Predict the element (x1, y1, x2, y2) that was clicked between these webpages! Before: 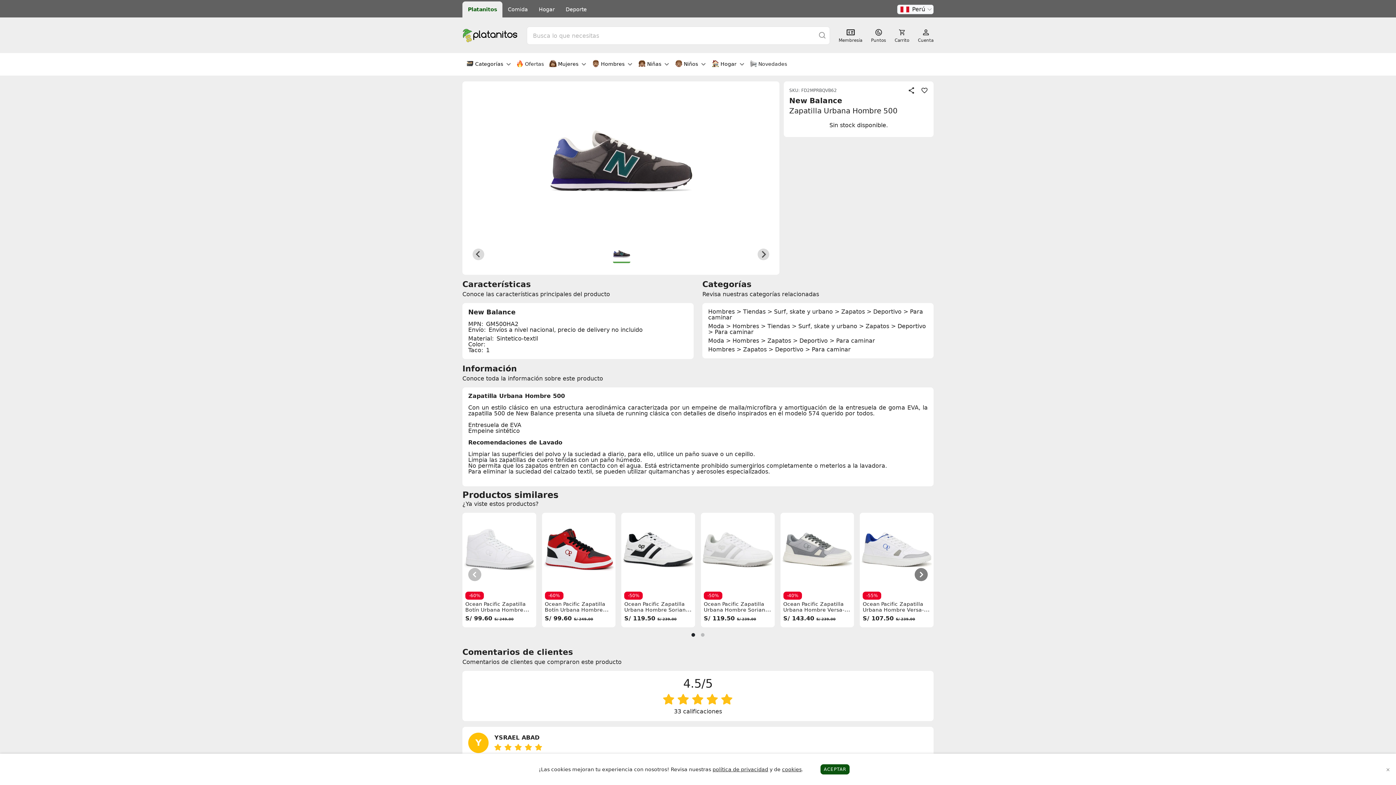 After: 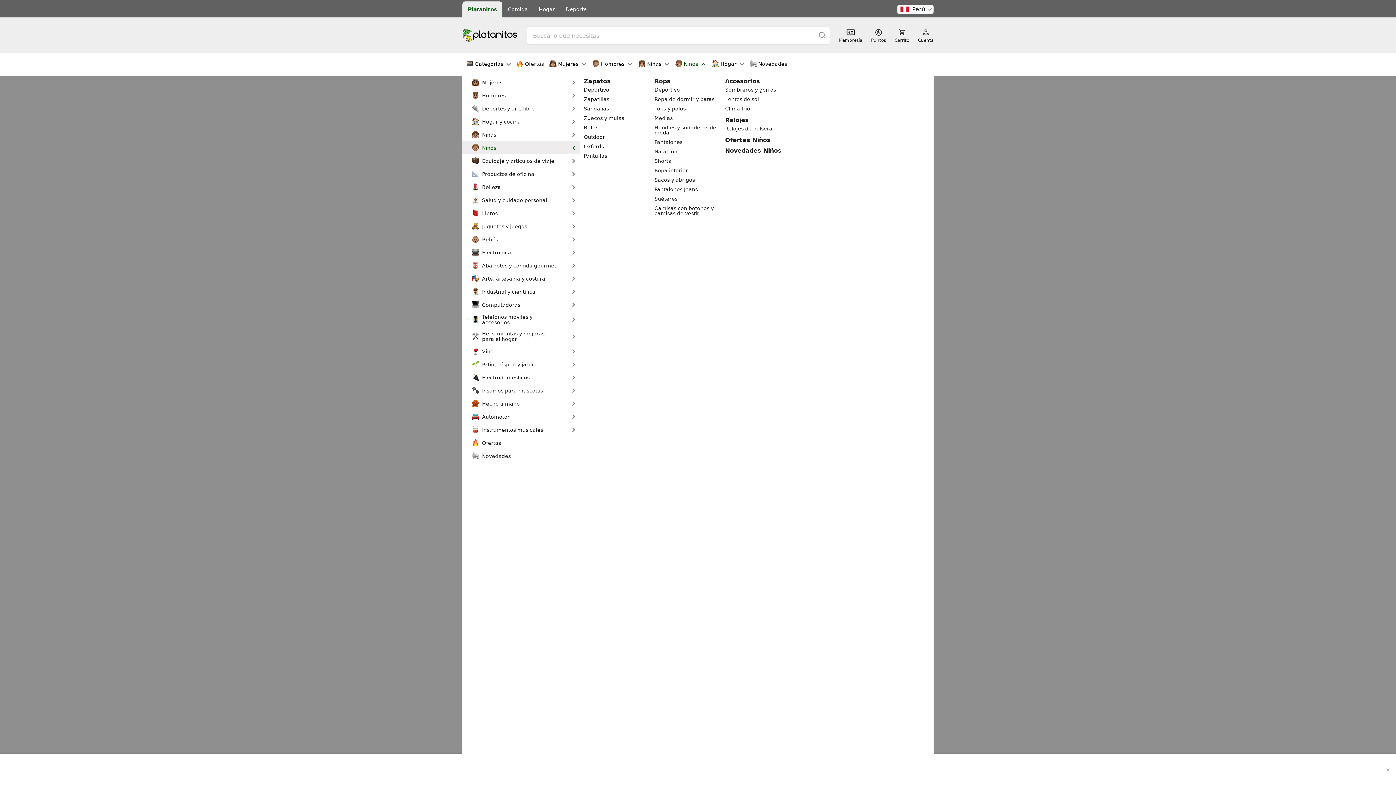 Action: bbox: (671, 51, 708, 77) label:  Niños 